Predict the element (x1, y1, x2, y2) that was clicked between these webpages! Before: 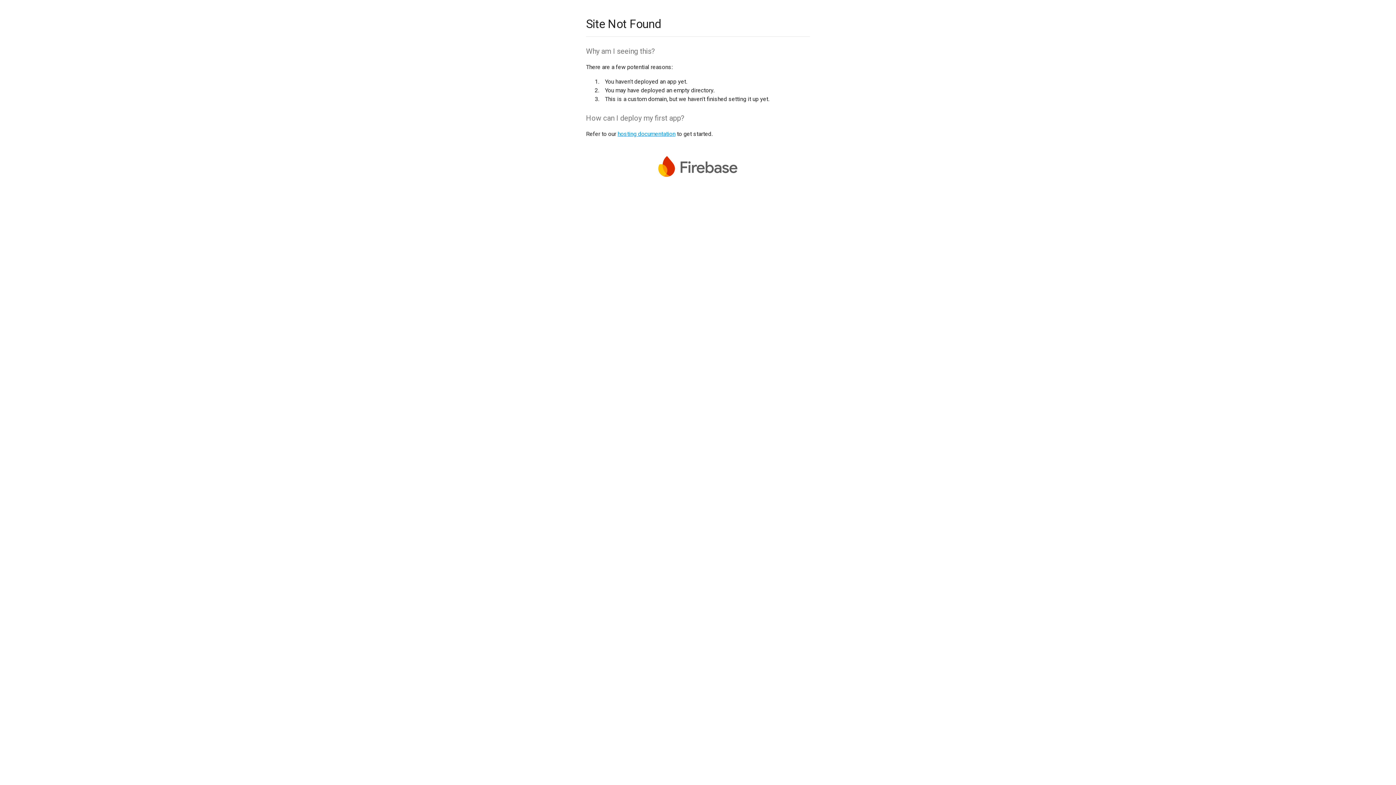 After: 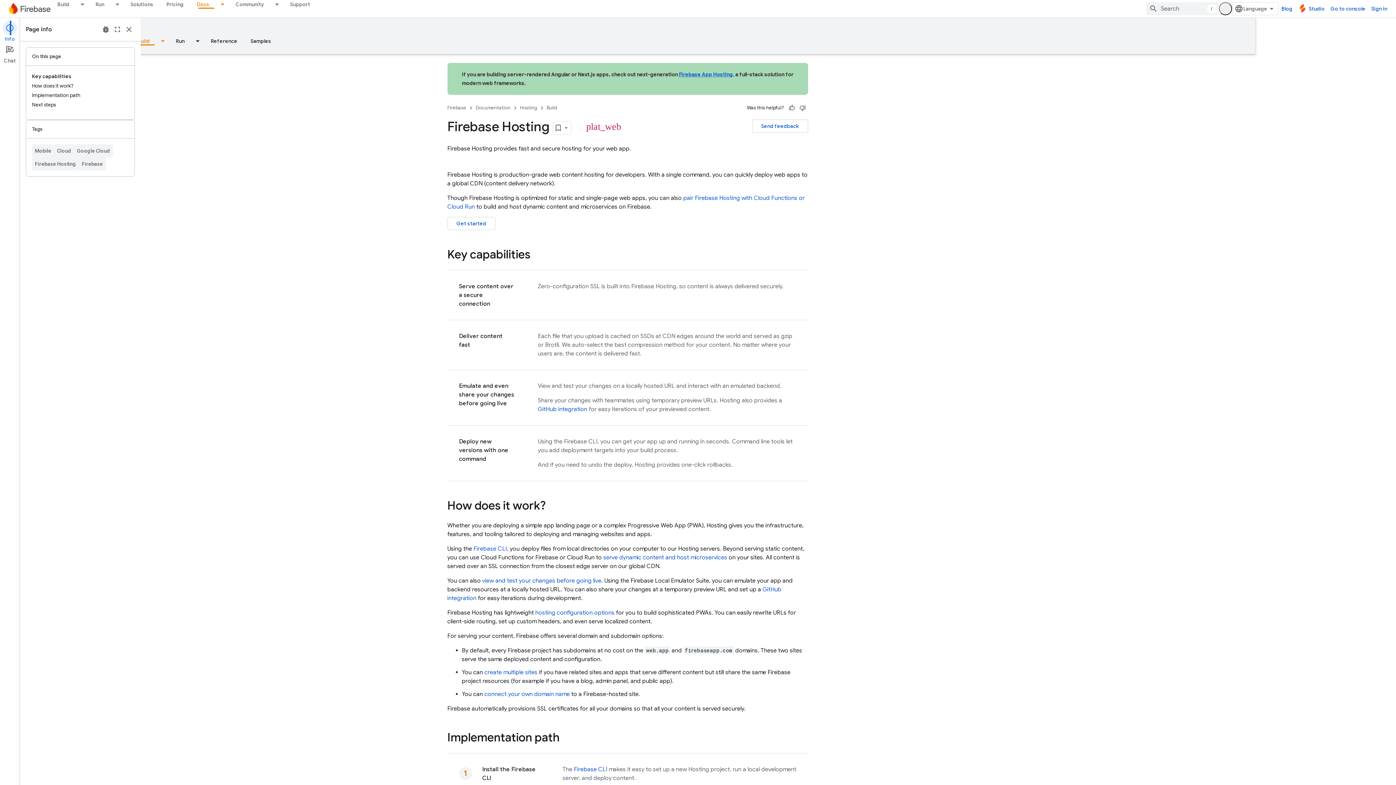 Action: bbox: (617, 130, 675, 137) label: hosting documentation